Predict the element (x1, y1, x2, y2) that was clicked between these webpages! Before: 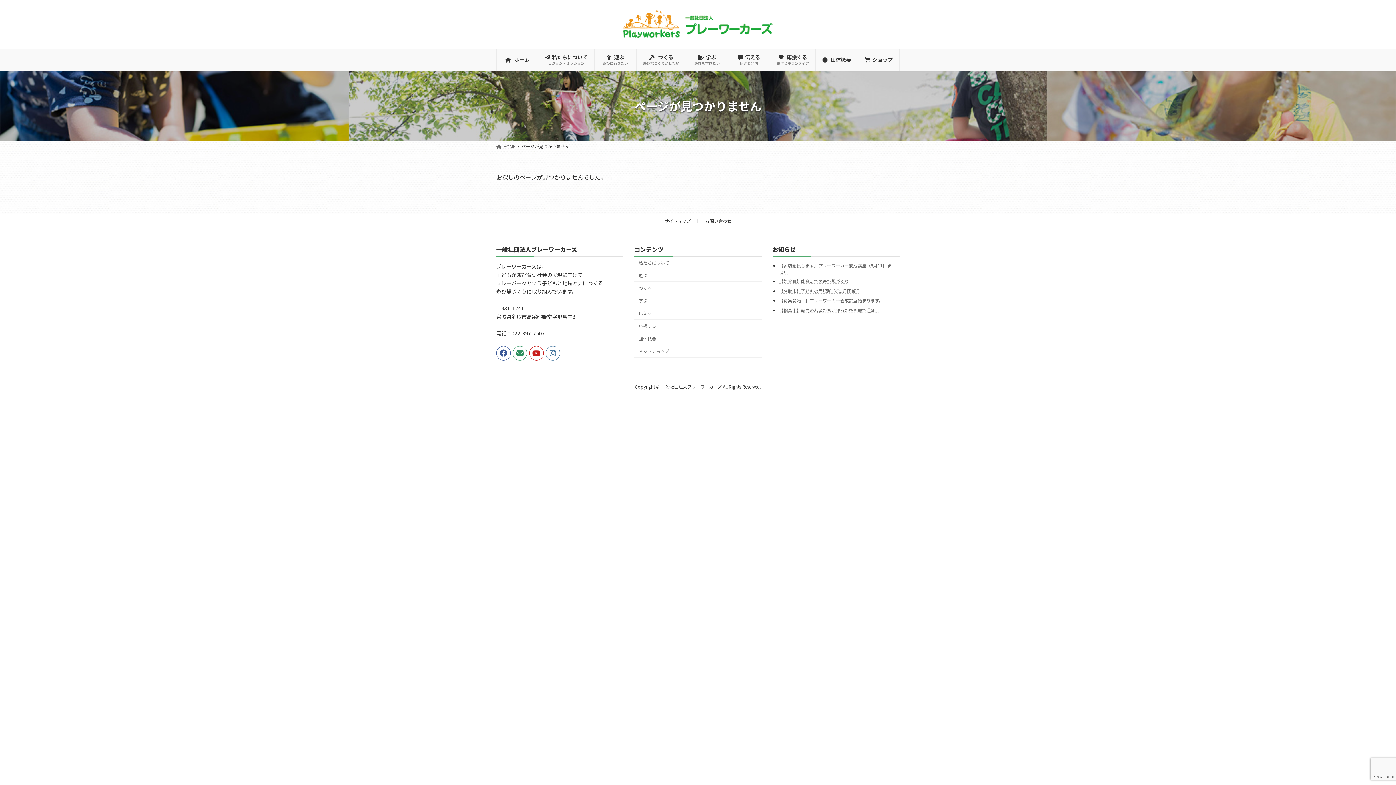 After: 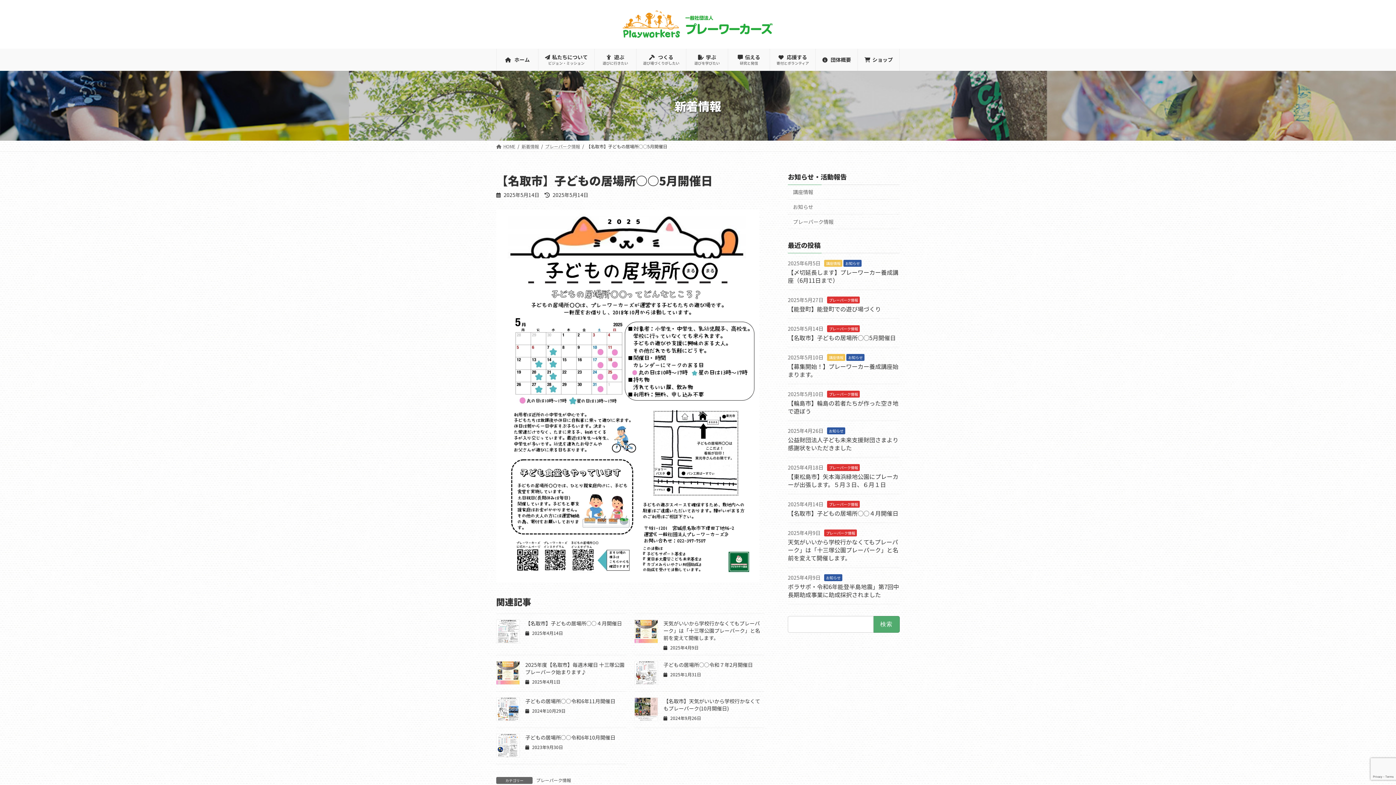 Action: bbox: (779, 287, 860, 294) label: 【名取市】子どもの居場所○○5月開催日